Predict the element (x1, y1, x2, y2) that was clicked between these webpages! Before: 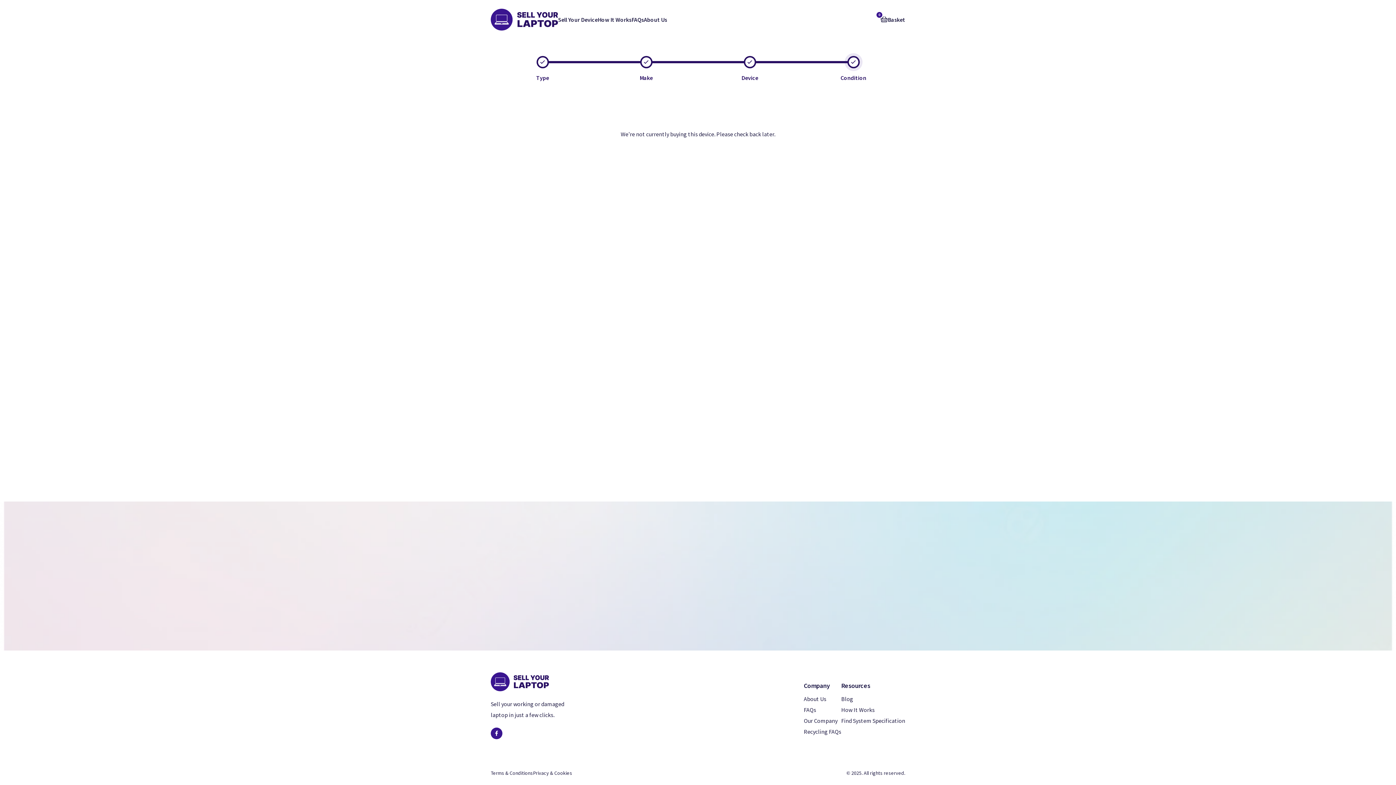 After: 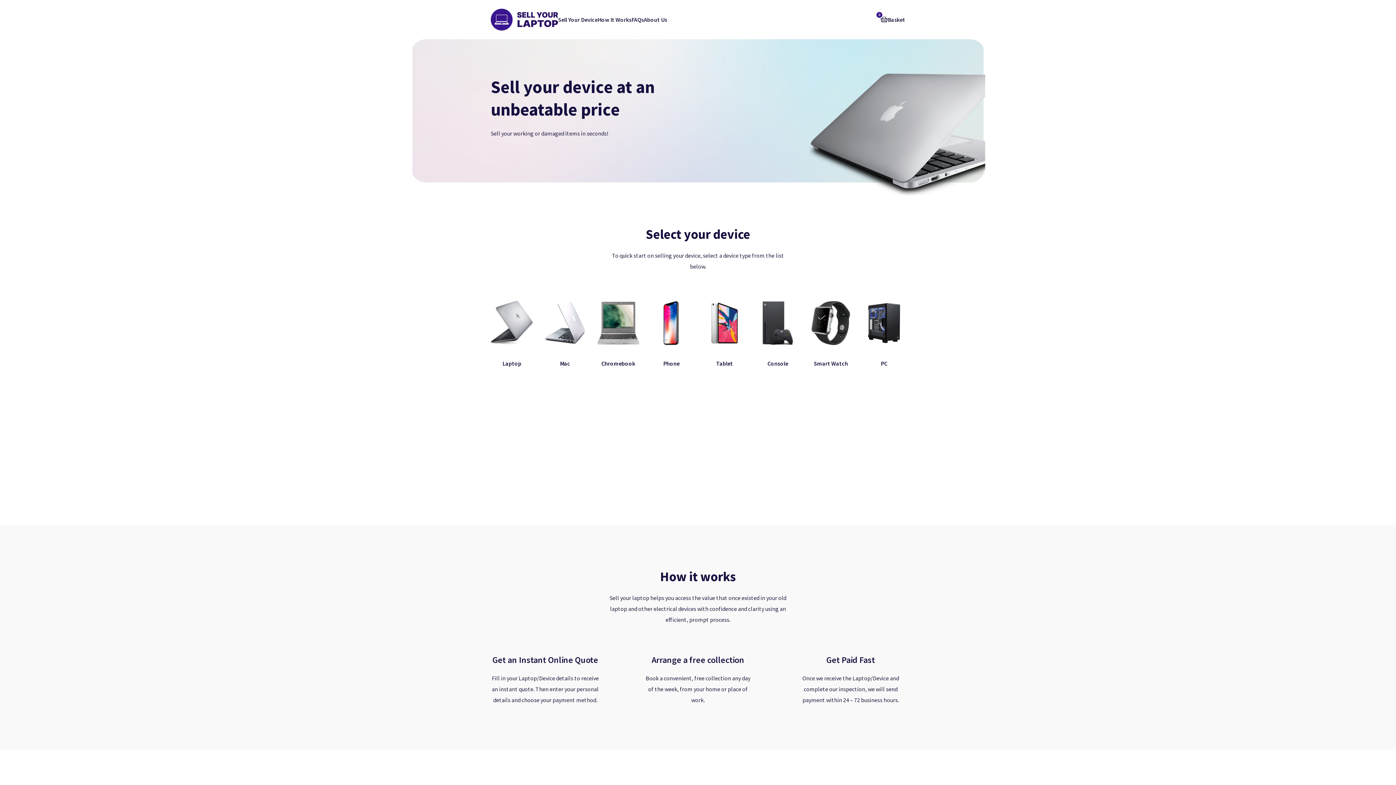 Action: bbox: (880, 11, 905, 27) label: 0
Basket